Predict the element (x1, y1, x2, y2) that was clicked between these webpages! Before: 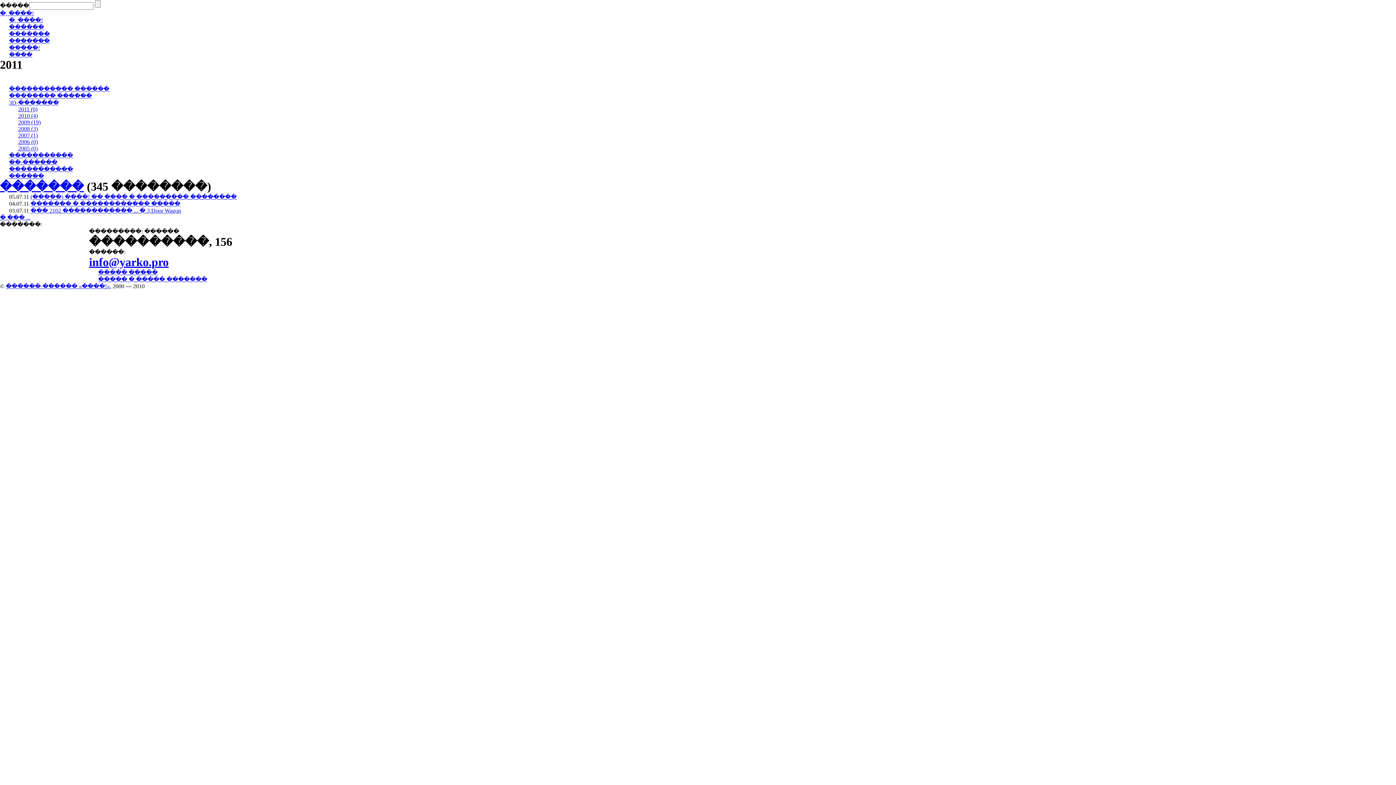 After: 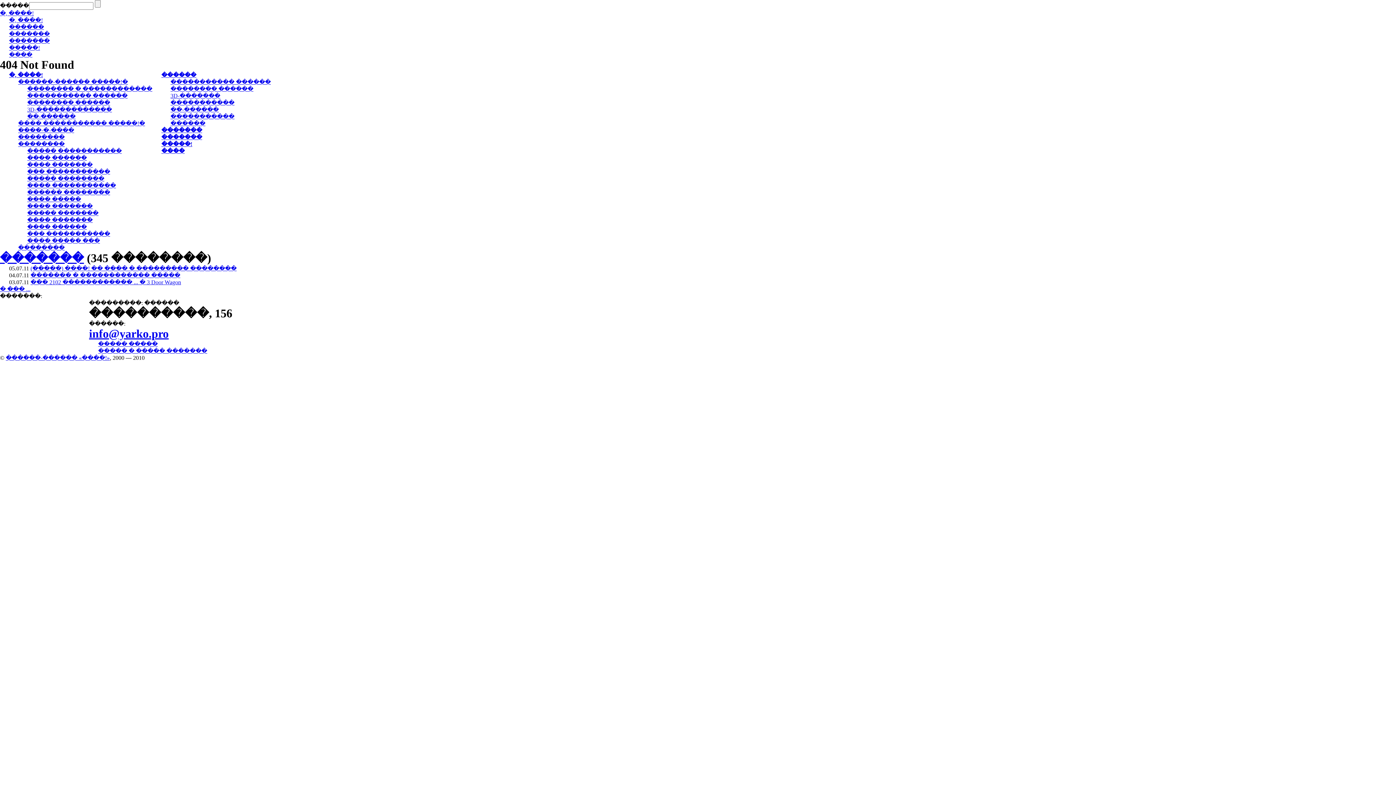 Action: bbox: (30, 200, 180, 206) label: ������� � ������������ �����